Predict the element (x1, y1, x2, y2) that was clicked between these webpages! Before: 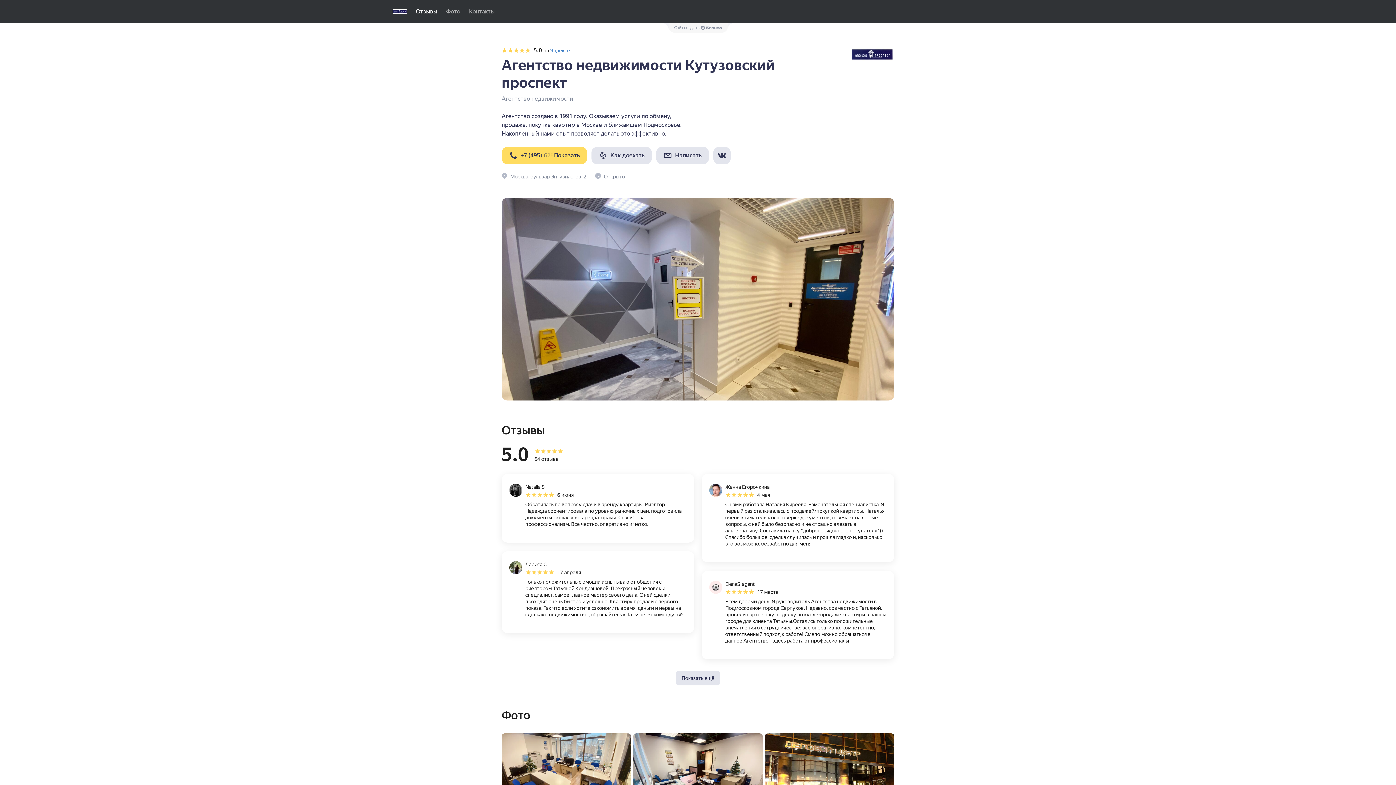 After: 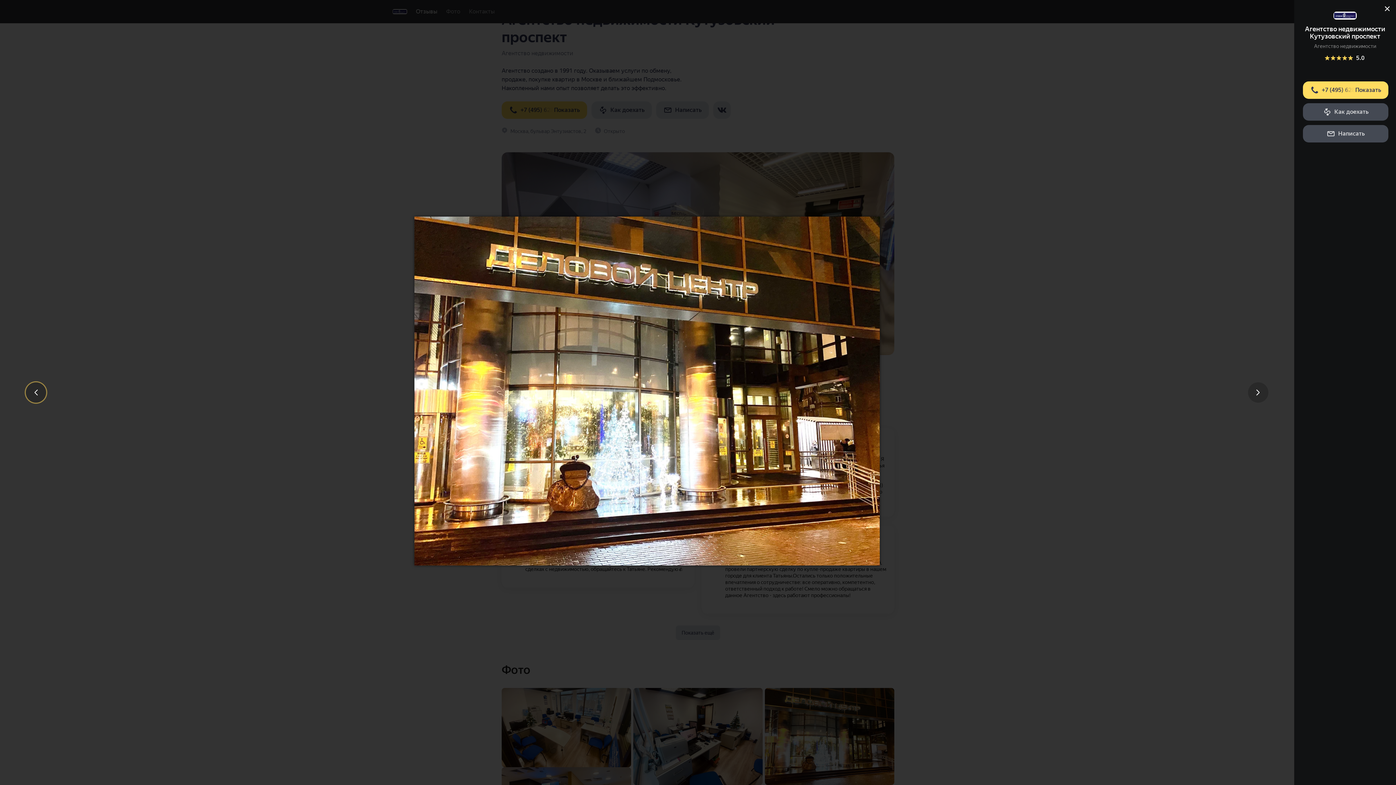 Action: label: Показать фото bbox: (764, 733, 894, 831)